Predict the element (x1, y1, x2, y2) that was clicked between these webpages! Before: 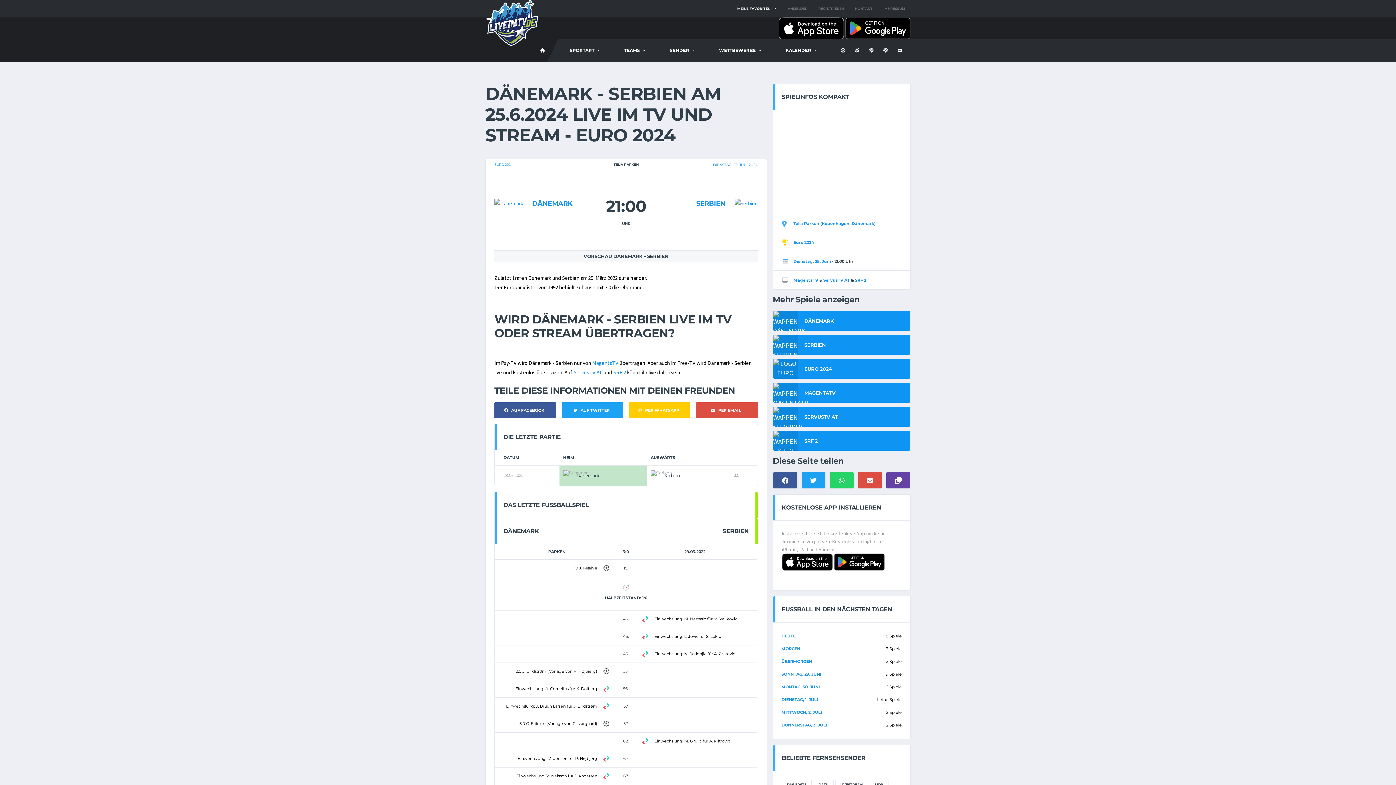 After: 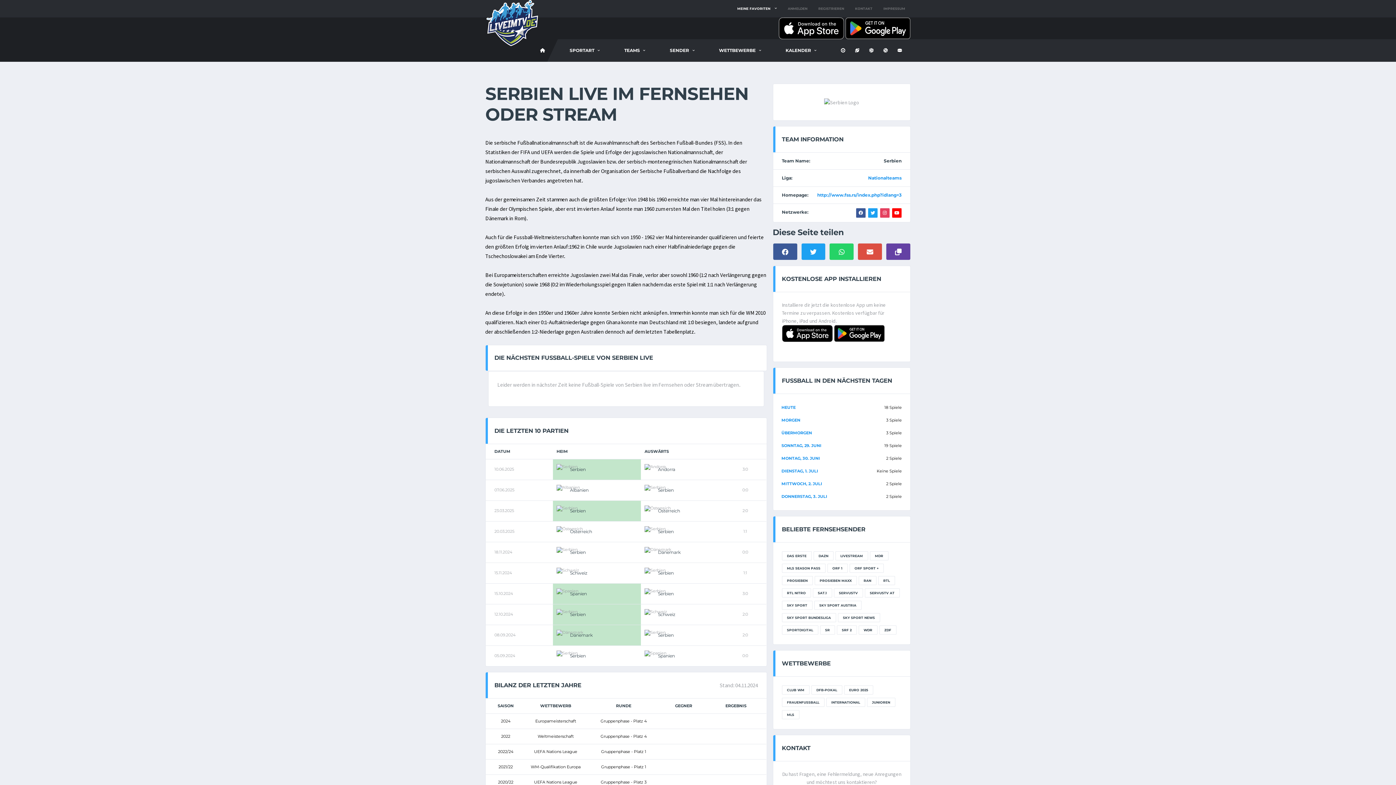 Action: bbox: (696, 199, 725, 207) label: SERBIEN